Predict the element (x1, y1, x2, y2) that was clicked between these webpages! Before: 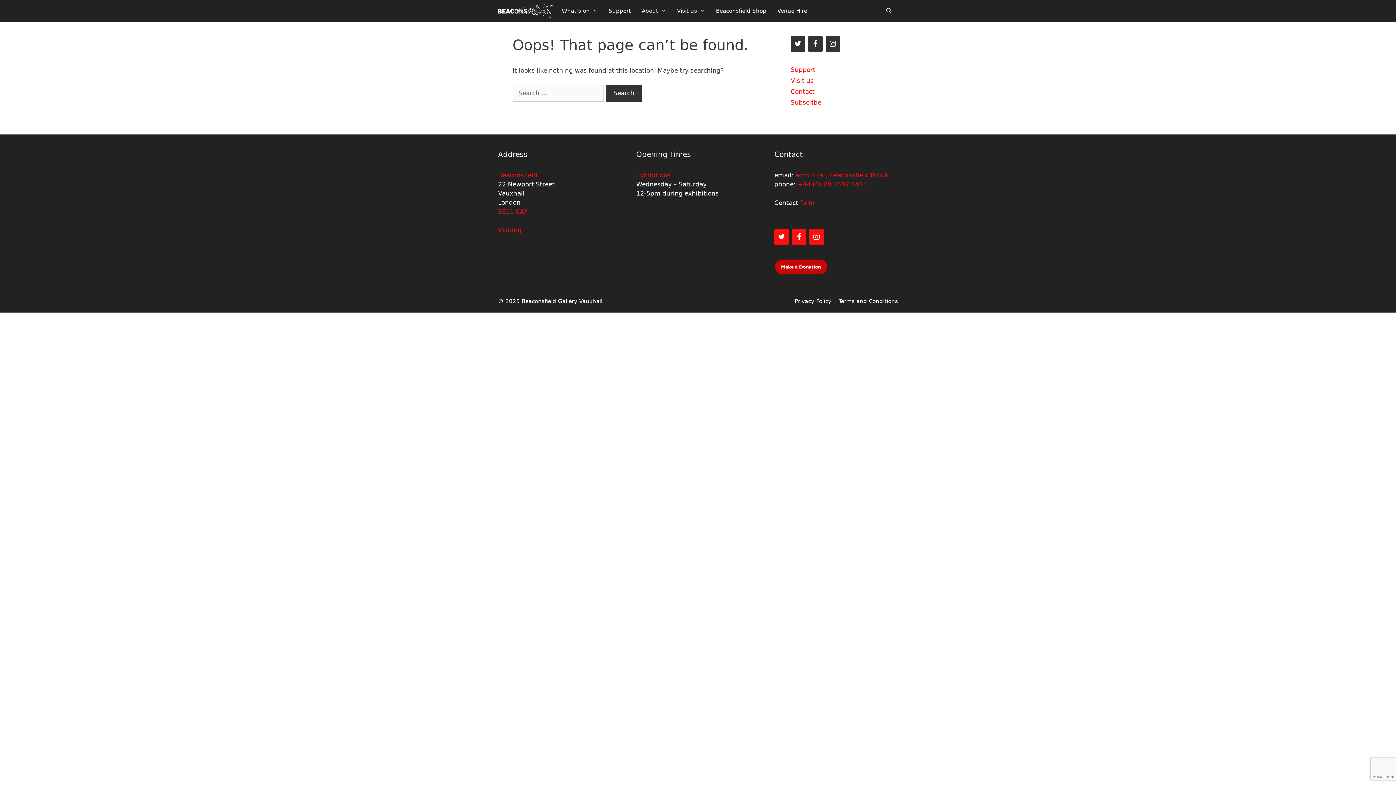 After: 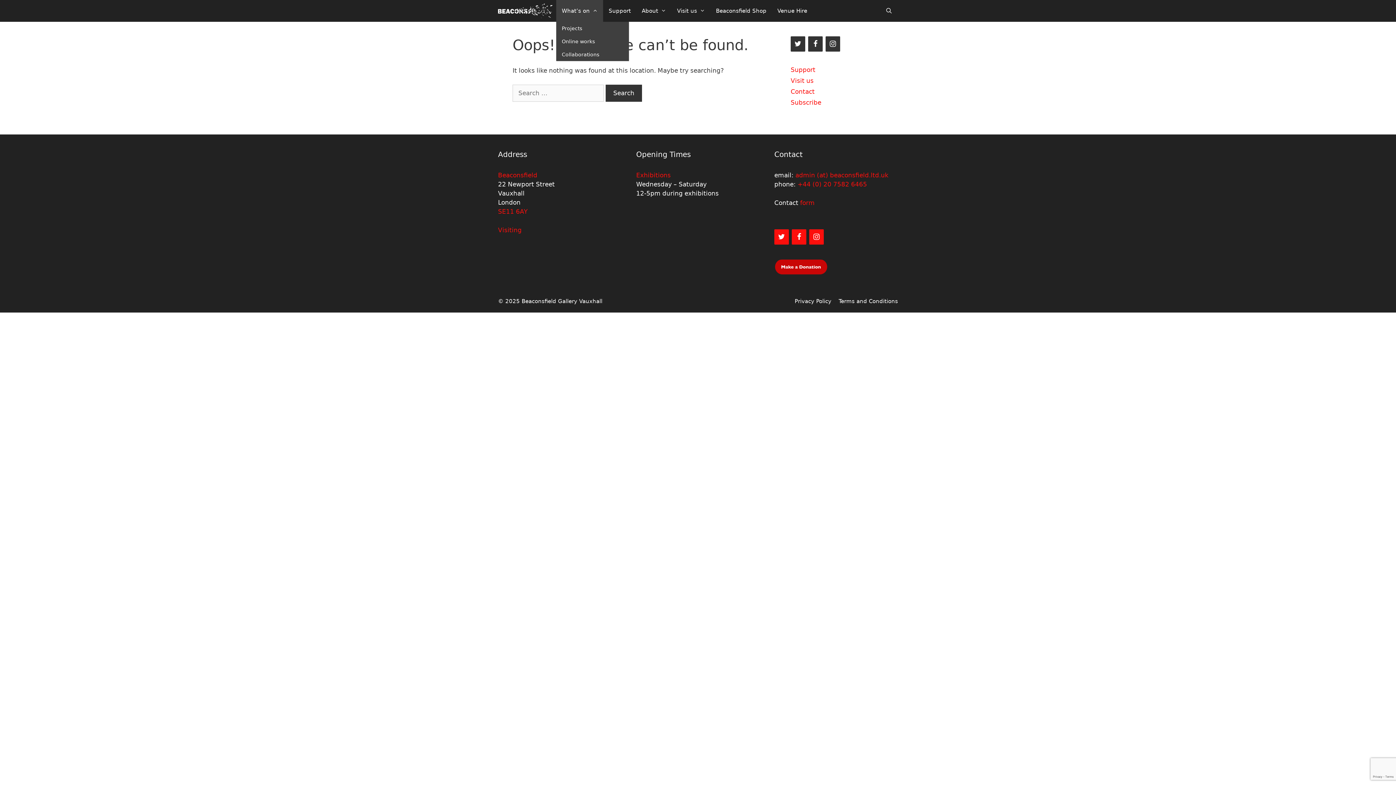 Action: label: Open Submenu bbox: (589, 0, 603, 21)